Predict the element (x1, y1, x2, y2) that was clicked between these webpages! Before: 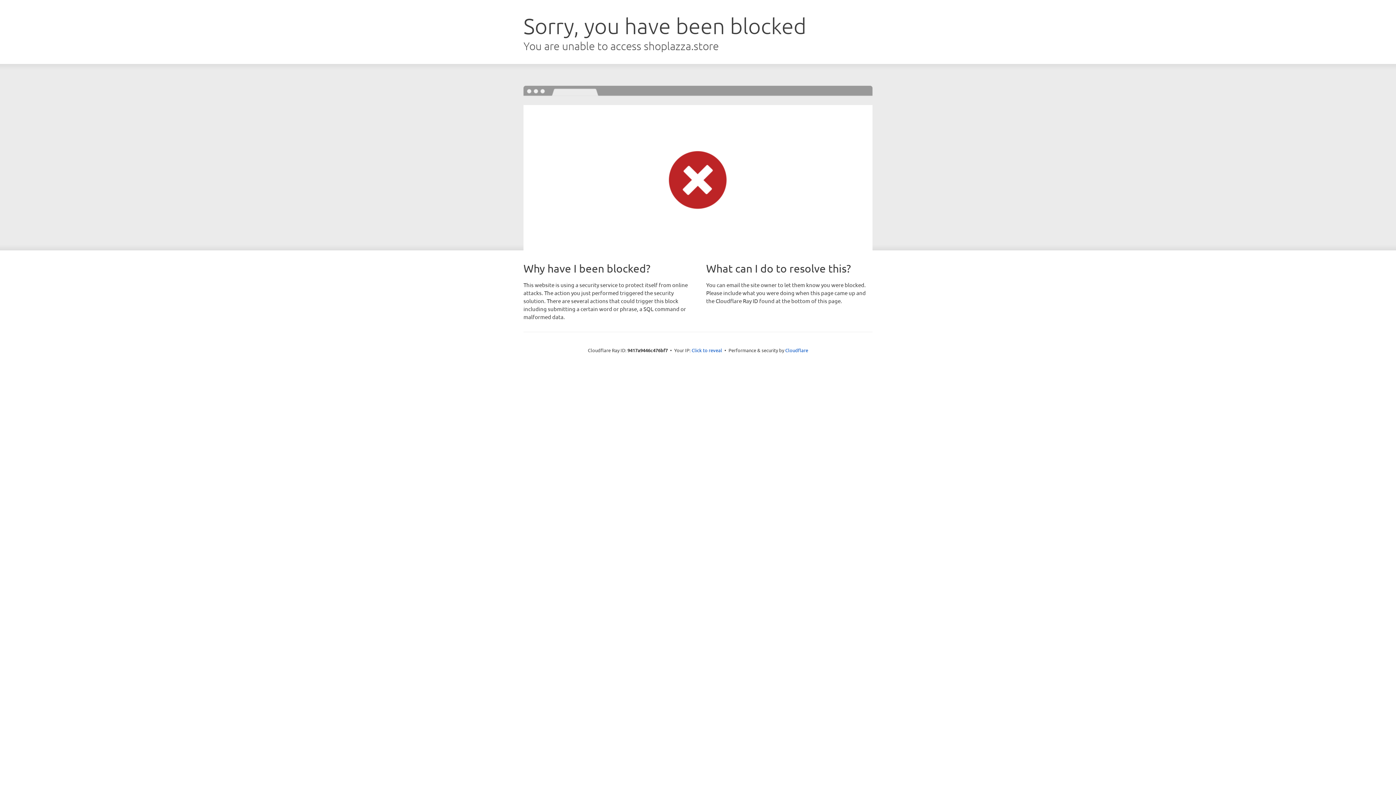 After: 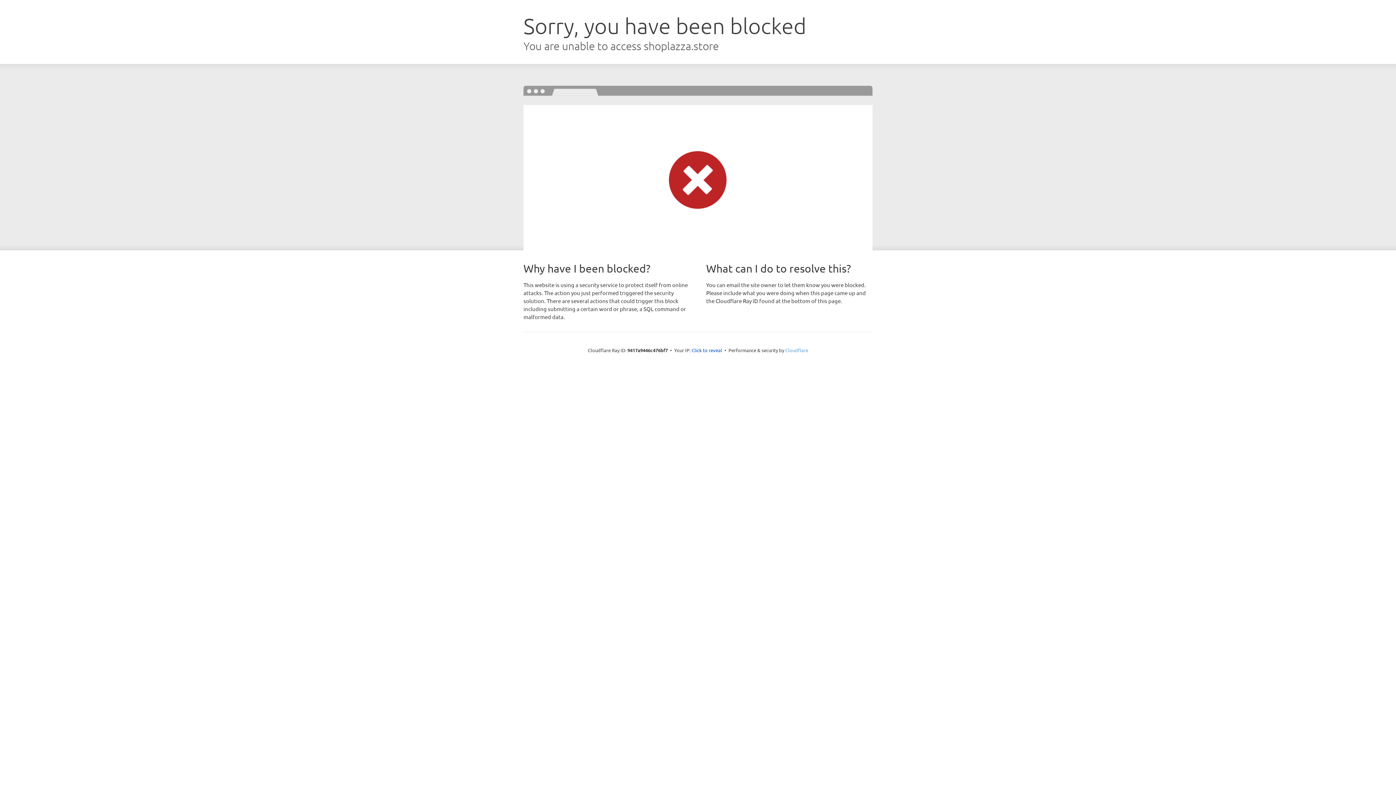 Action: bbox: (785, 347, 808, 353) label: Cloudflare